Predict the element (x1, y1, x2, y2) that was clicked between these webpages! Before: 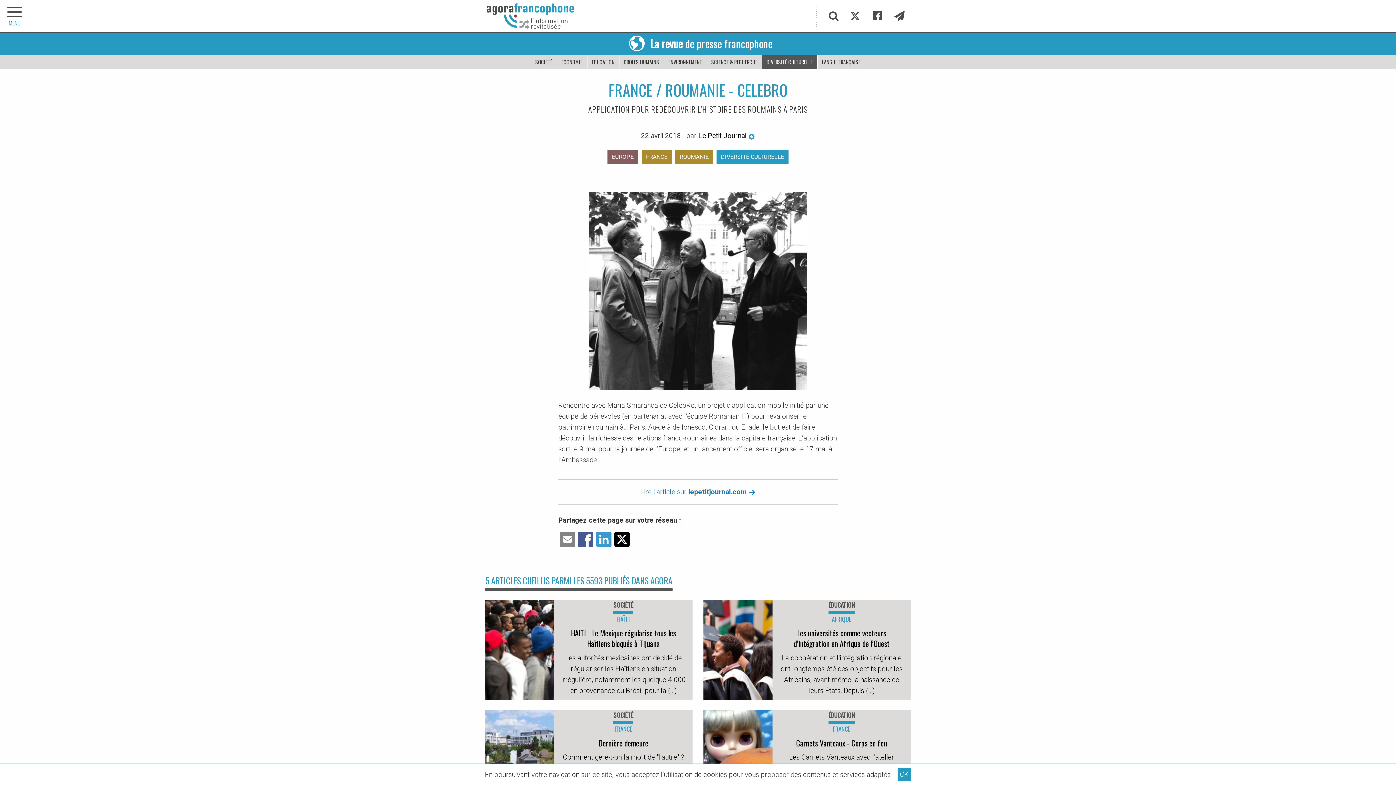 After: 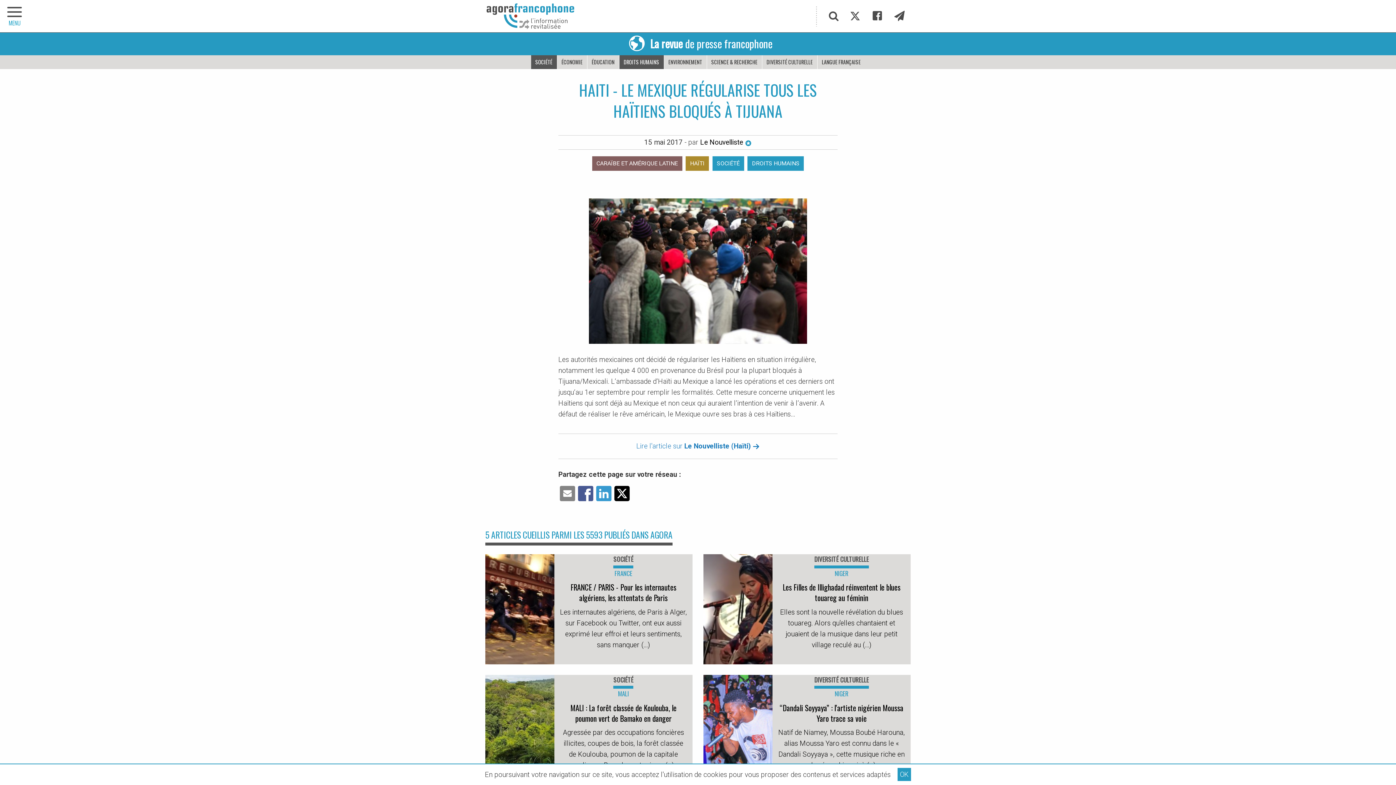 Action: bbox: (485, 600, 692, 700) label: SOCIÉTÉ

HAÏTI

HAITI - Le Mexique régularise tous les Haïtiens bloqués à Tijuana

Les autorités mexicaines ont décidé de régulariser les Haïtiens en situation irrégulière, notamment les quelque 4 000 en provenance du Brésil pour la (...)